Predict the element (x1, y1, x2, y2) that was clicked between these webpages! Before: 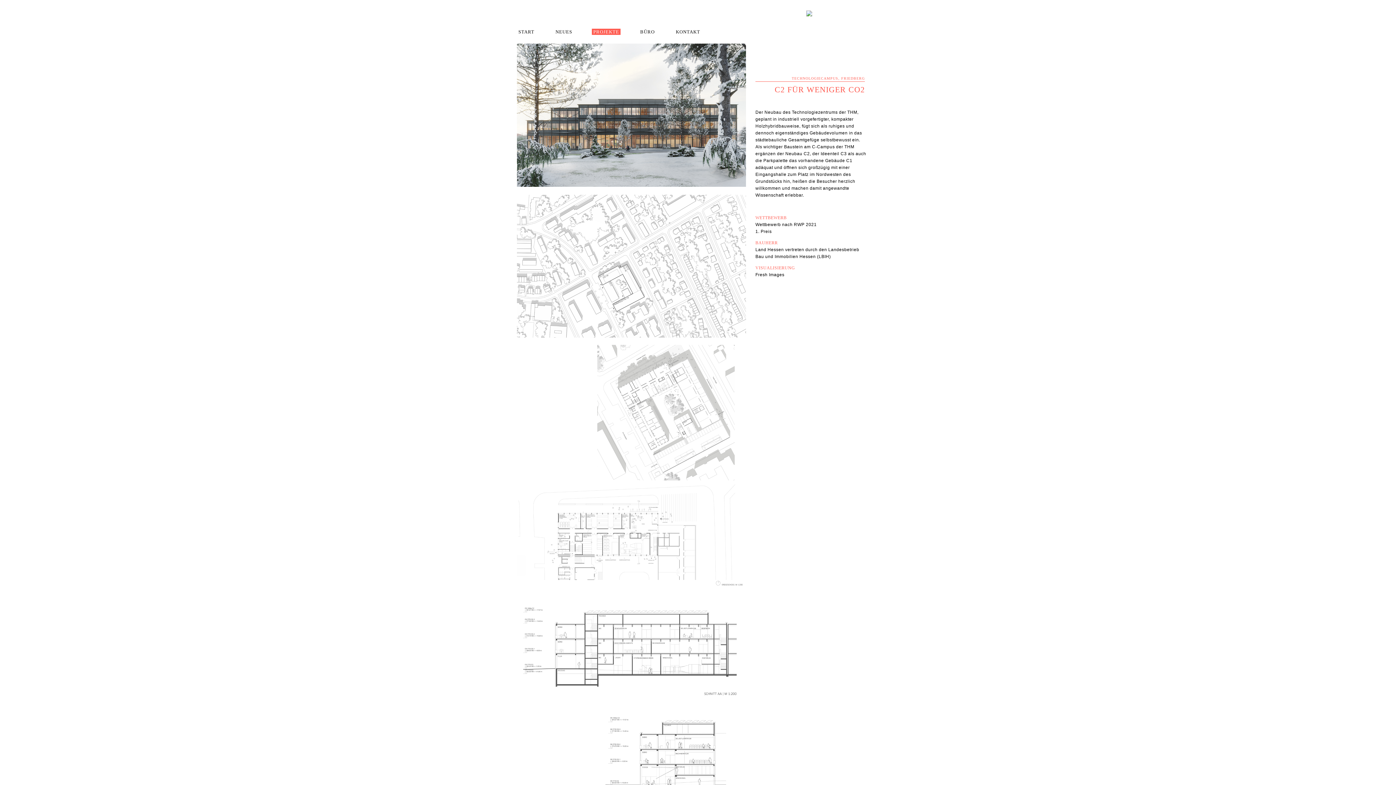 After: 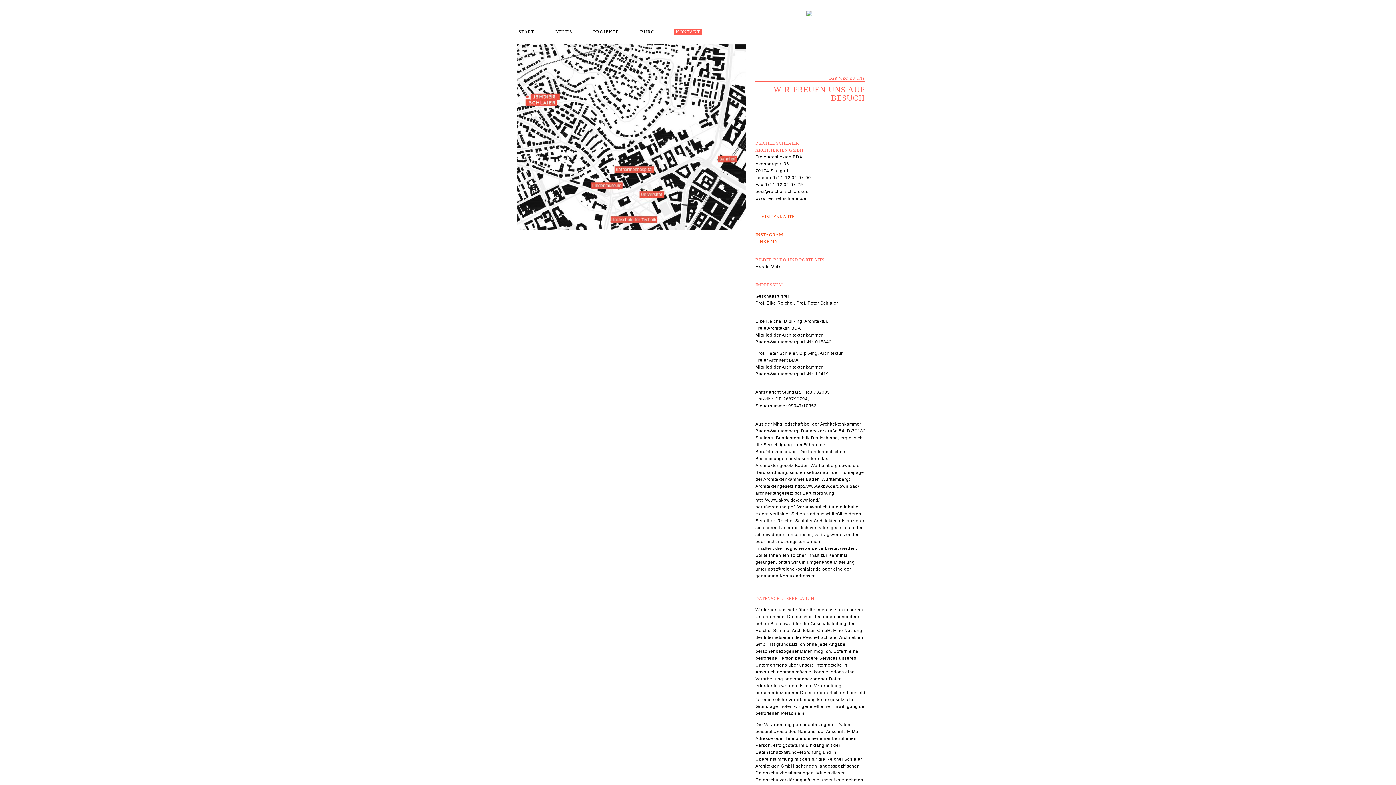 Action: bbox: (676, 29, 700, 34) label: KONTAKT